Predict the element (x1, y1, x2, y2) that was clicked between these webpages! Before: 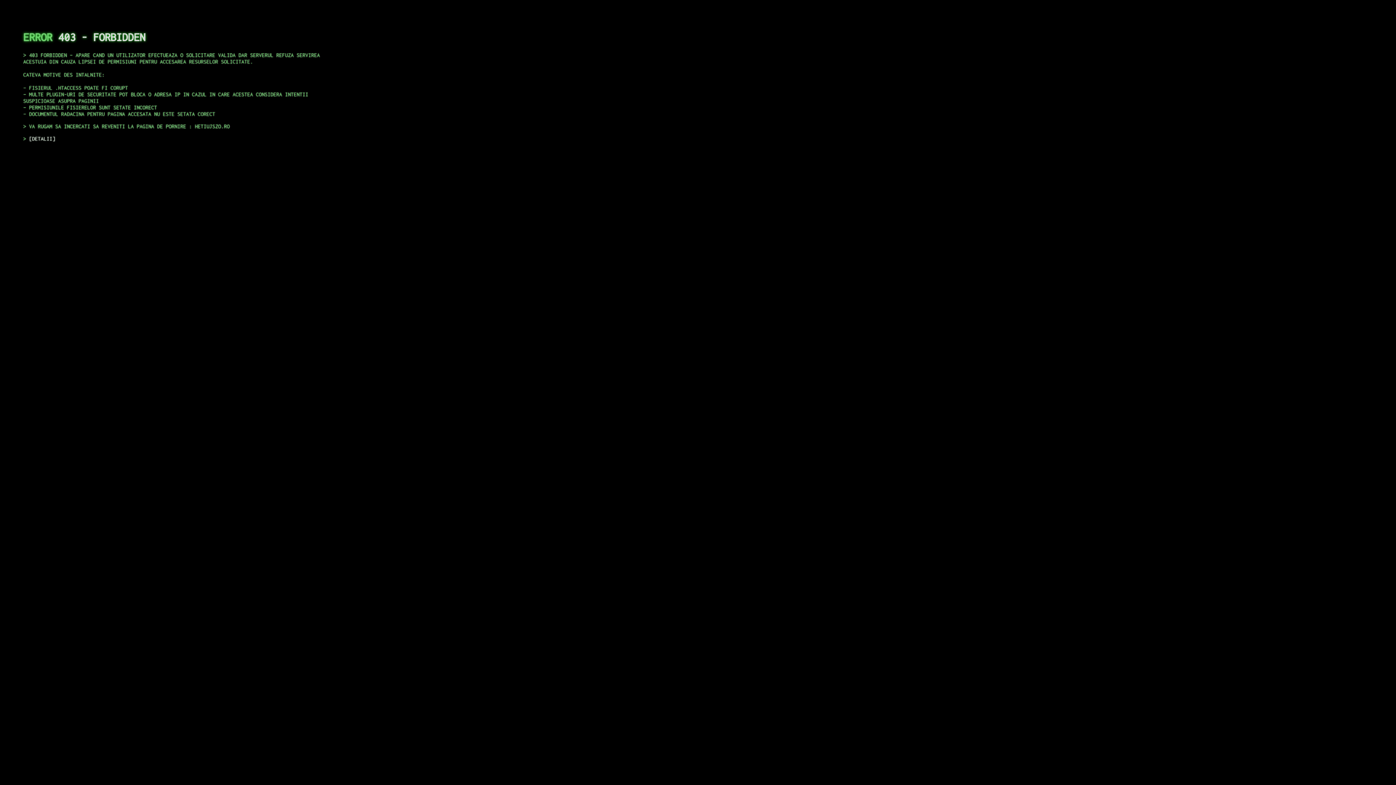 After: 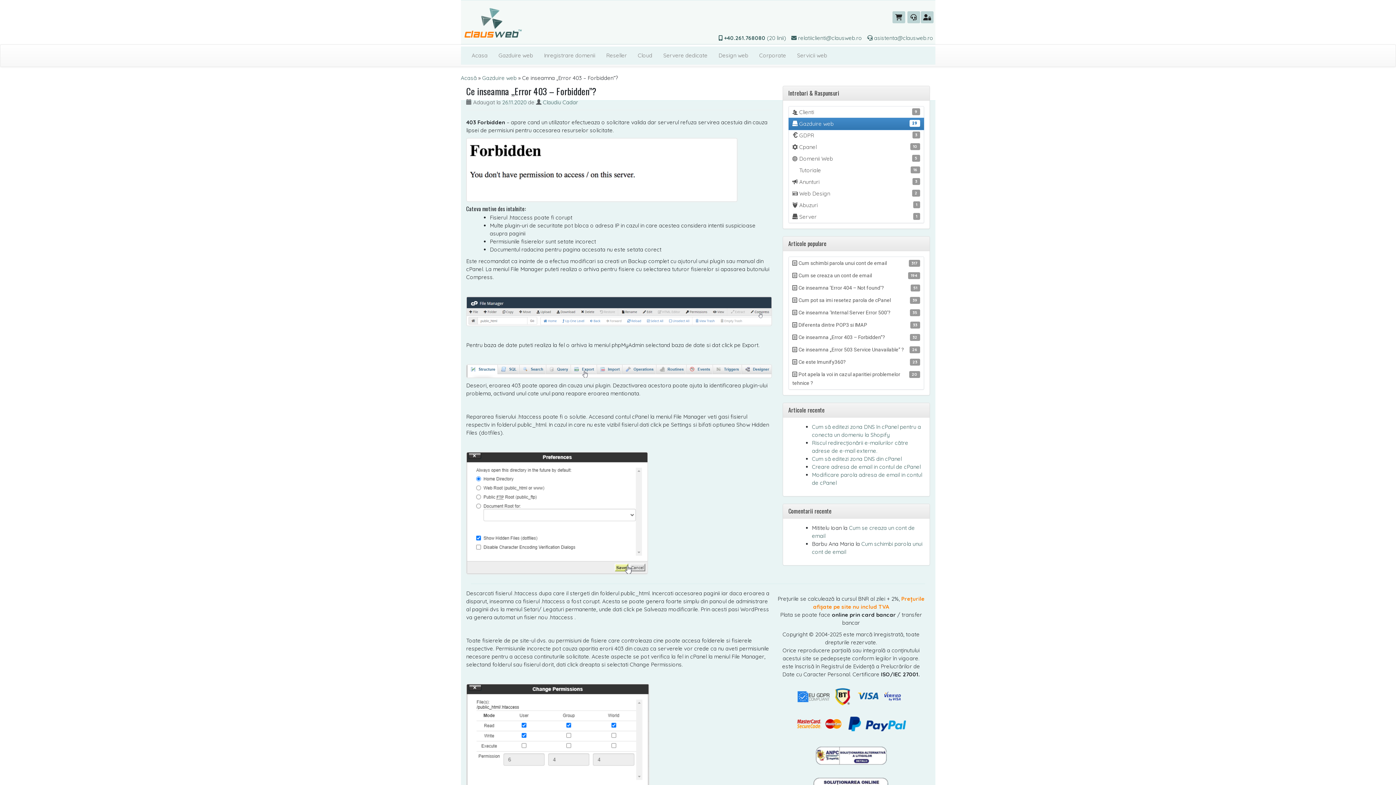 Action: bbox: (29, 135, 55, 141) label: DETALII